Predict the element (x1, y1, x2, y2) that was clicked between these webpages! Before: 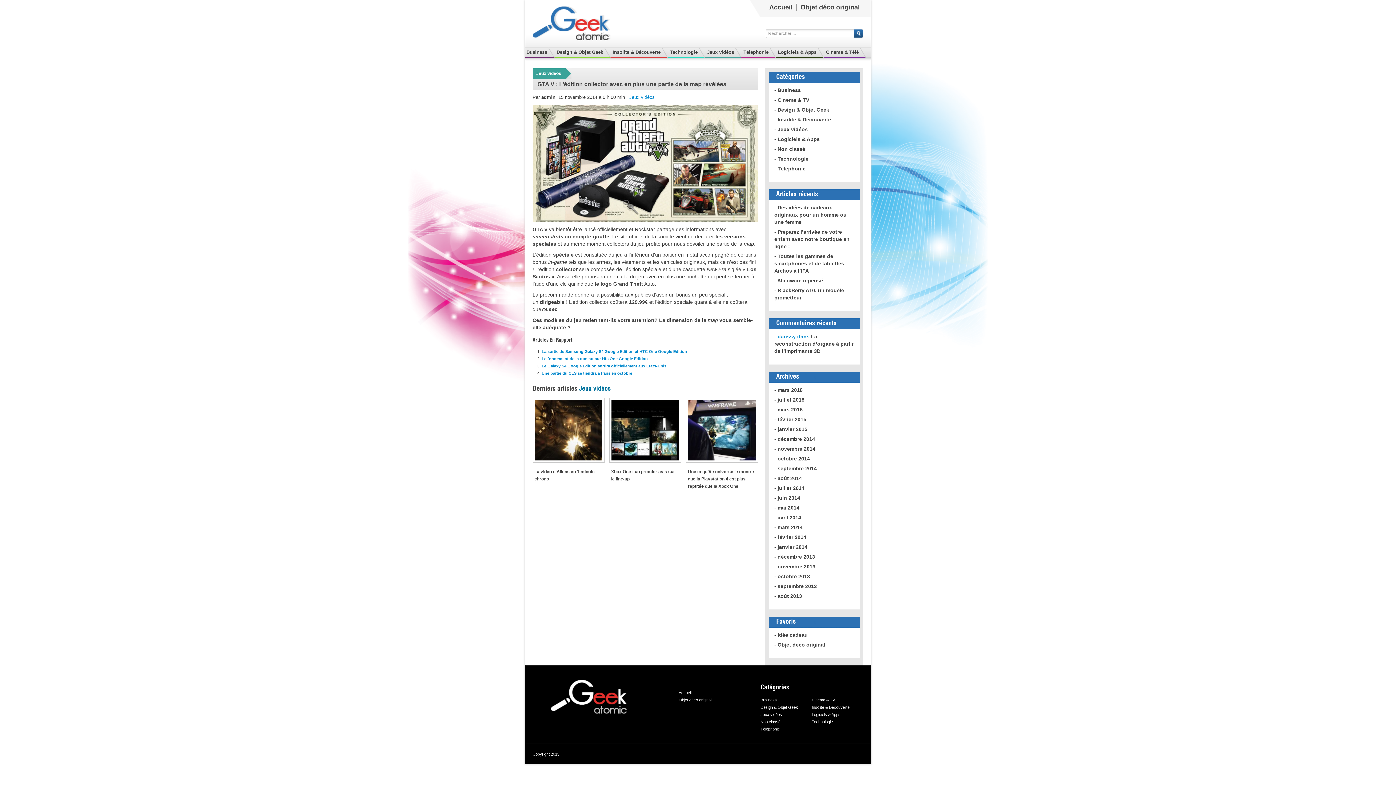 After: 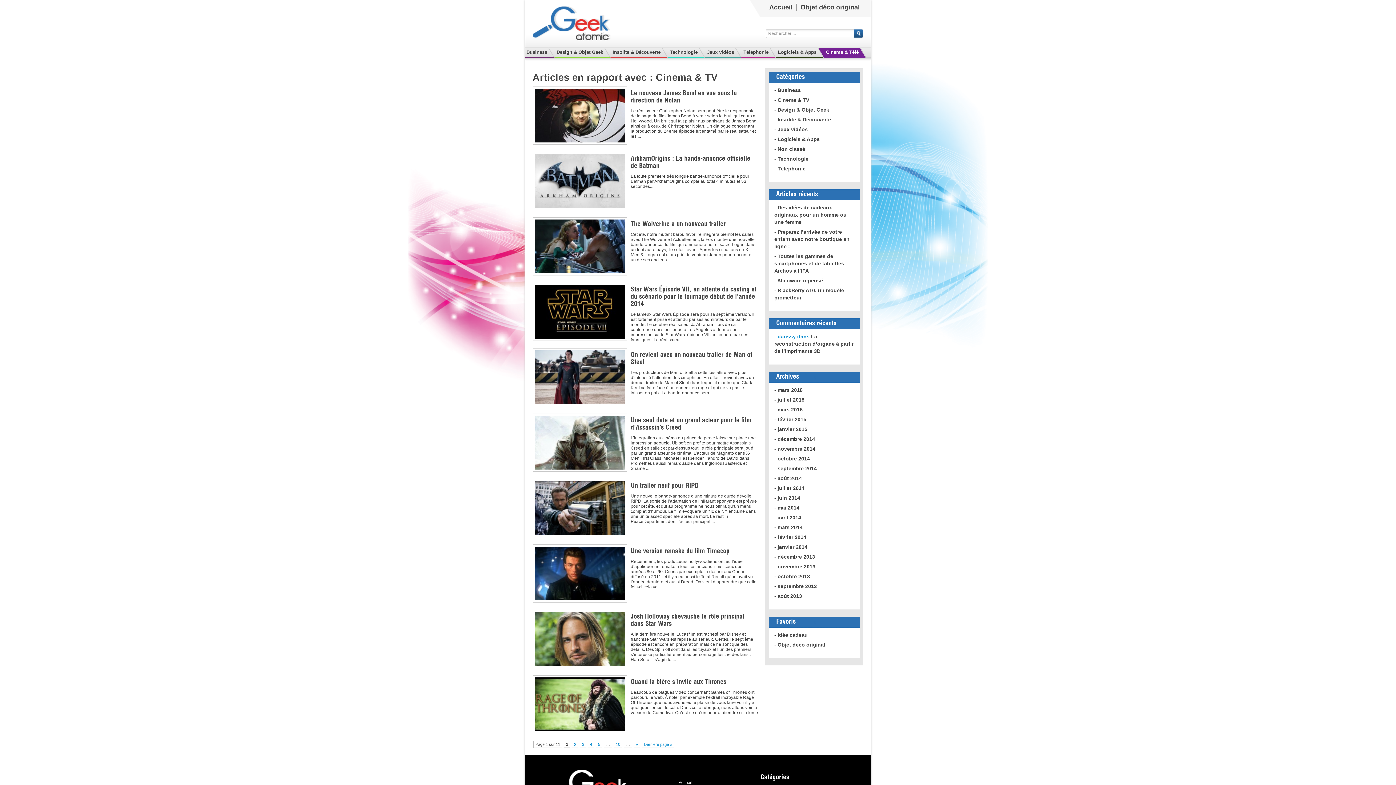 Action: bbox: (777, 97, 809, 102) label: Cinema & TV